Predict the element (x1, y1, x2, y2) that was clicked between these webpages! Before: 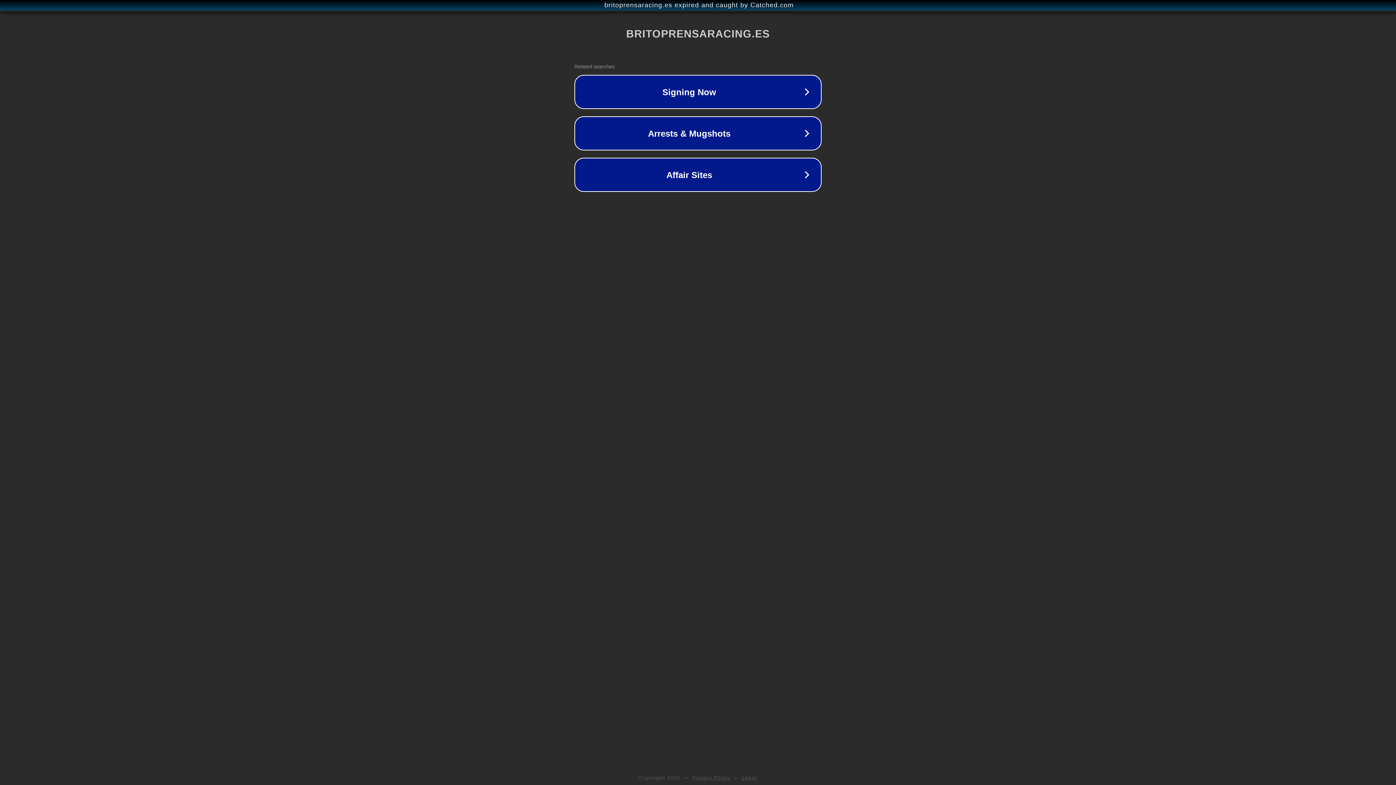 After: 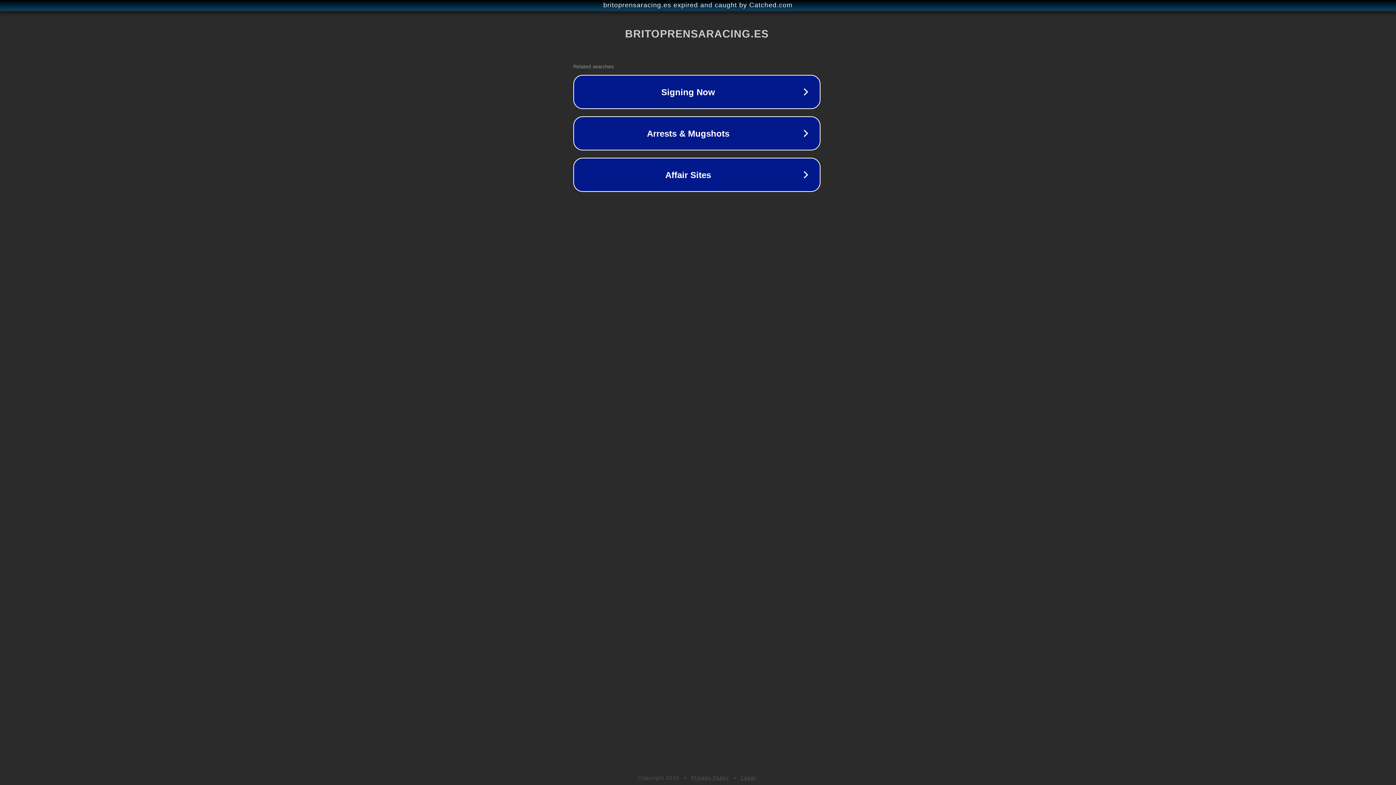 Action: bbox: (1, 1, 1397, 9) label: britoprensaracing.es expired and caught by Catched.com